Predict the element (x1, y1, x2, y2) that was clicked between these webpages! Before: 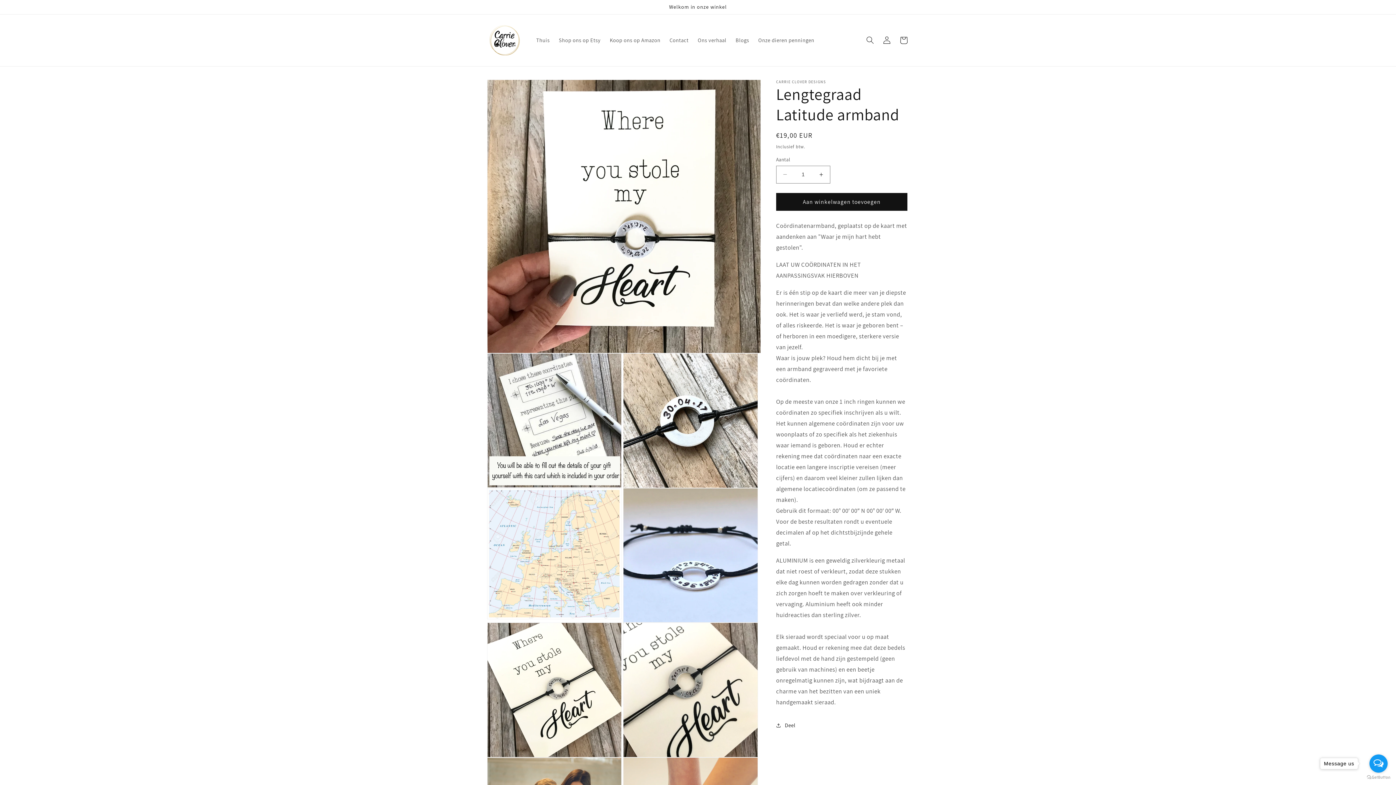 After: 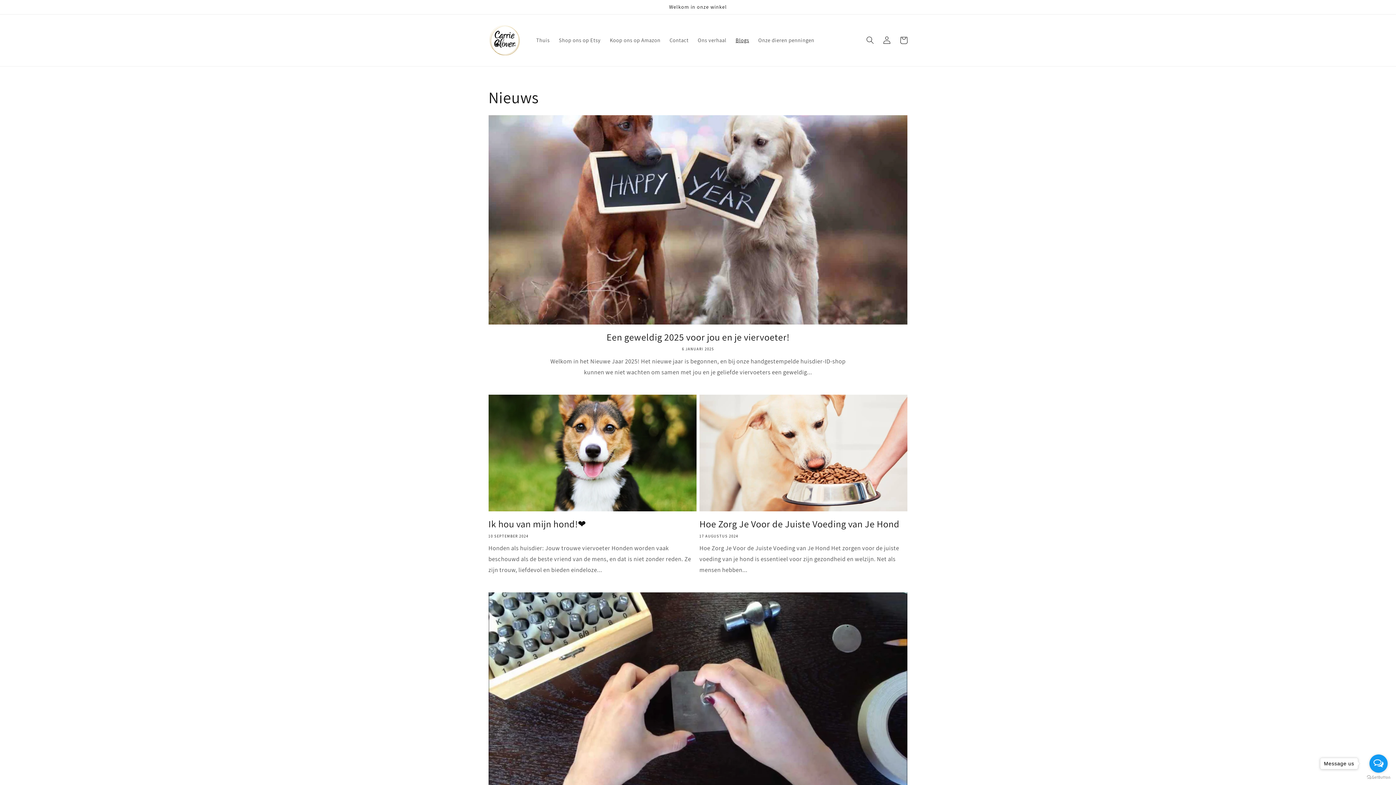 Action: label: Blogs bbox: (731, 32, 753, 48)